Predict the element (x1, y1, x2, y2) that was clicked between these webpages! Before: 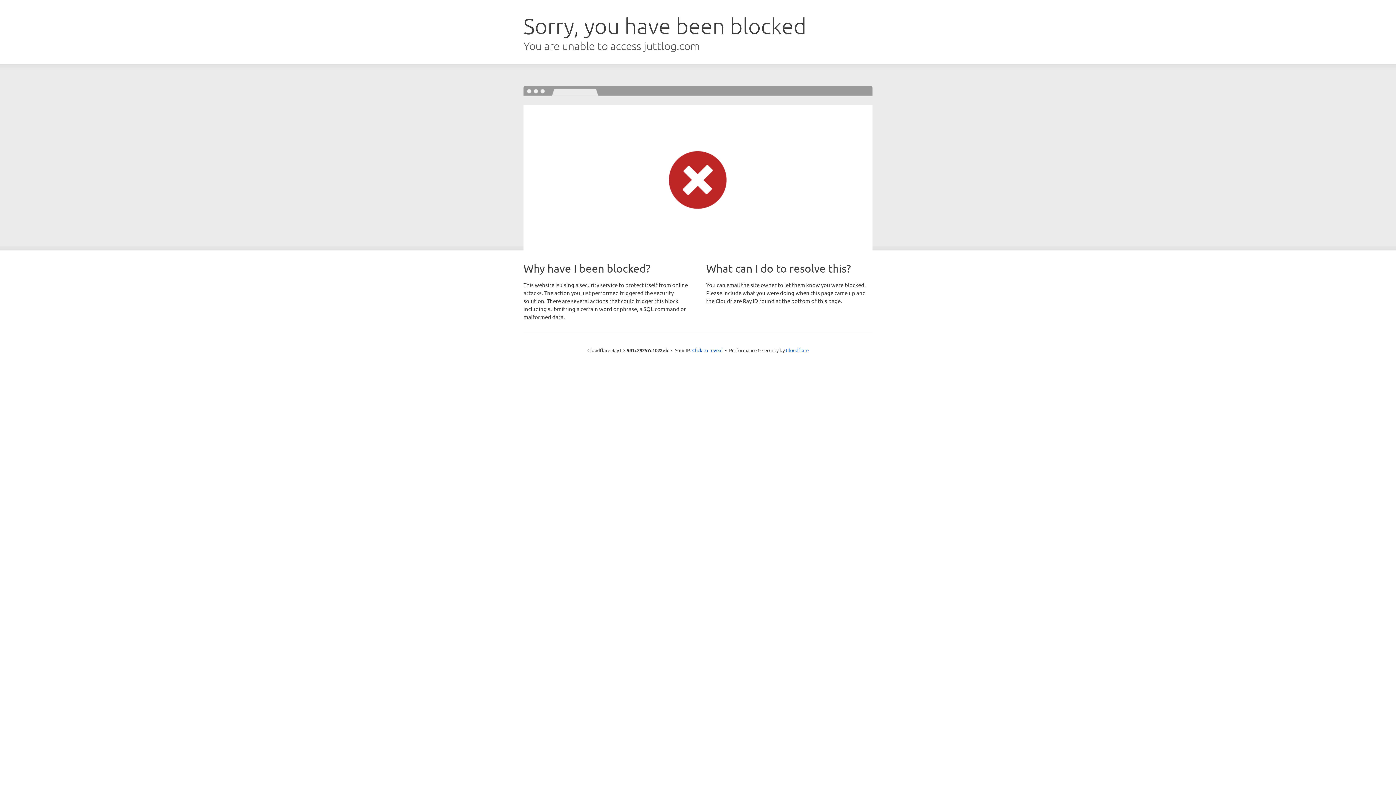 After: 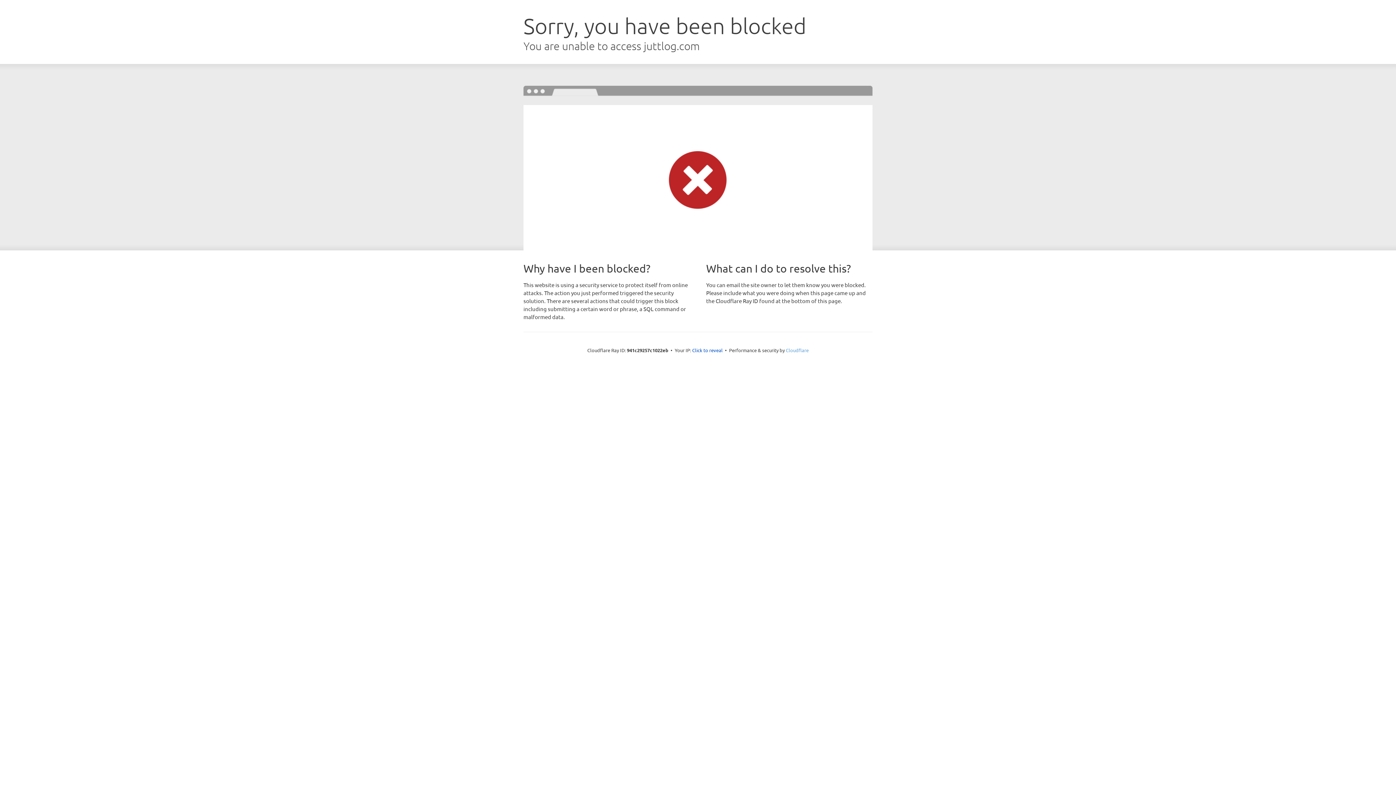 Action: label: Cloudflare bbox: (786, 347, 808, 353)